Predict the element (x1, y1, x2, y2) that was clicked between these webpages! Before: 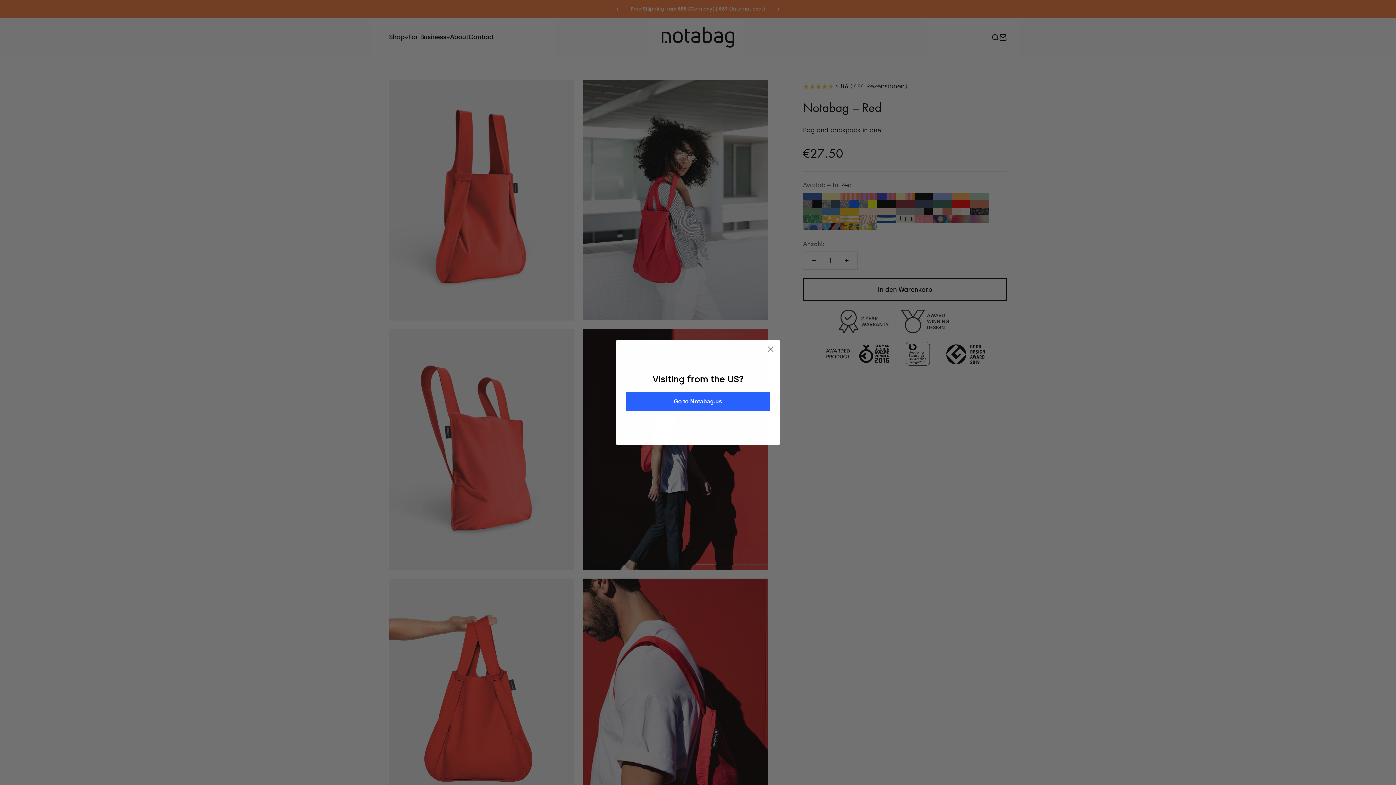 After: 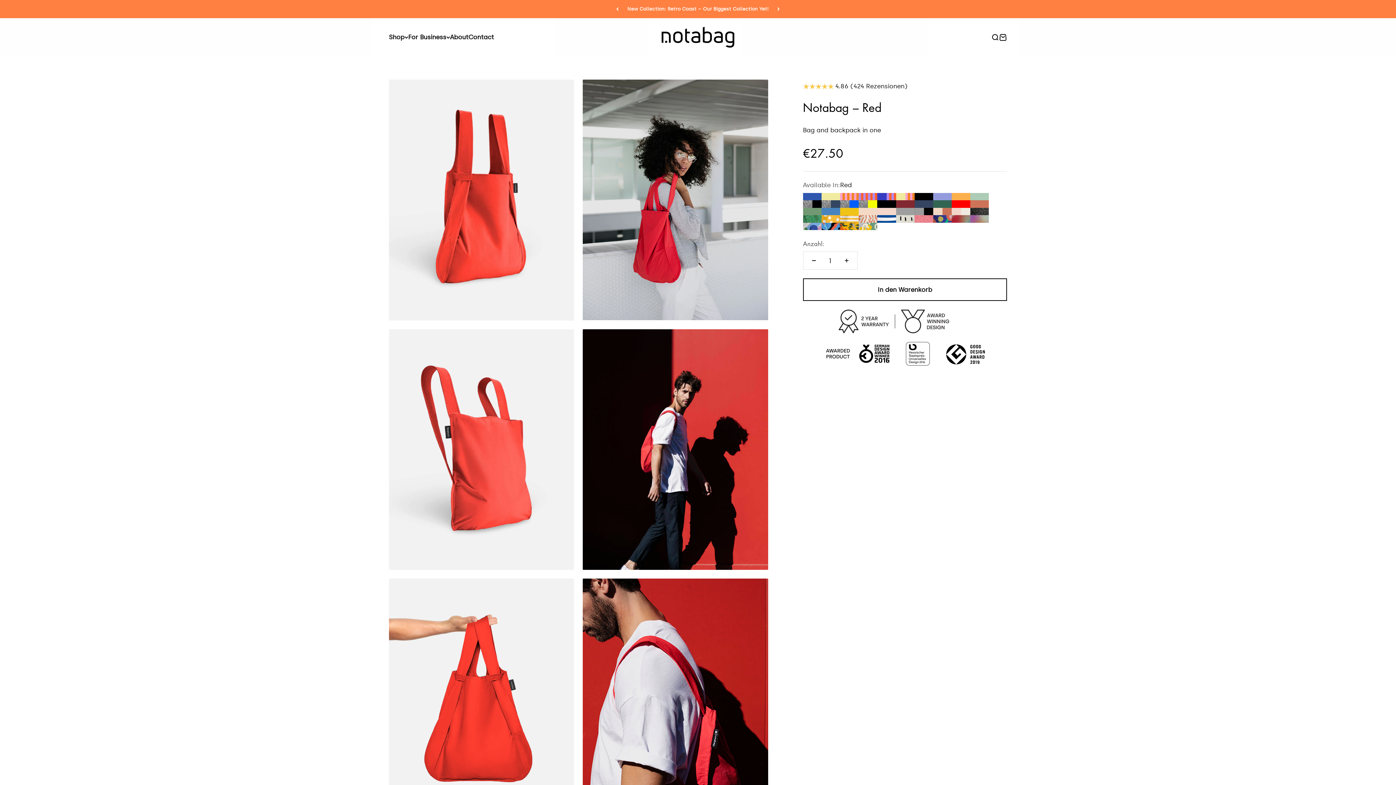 Action: bbox: (764, 342, 777, 355) label: Close dialog